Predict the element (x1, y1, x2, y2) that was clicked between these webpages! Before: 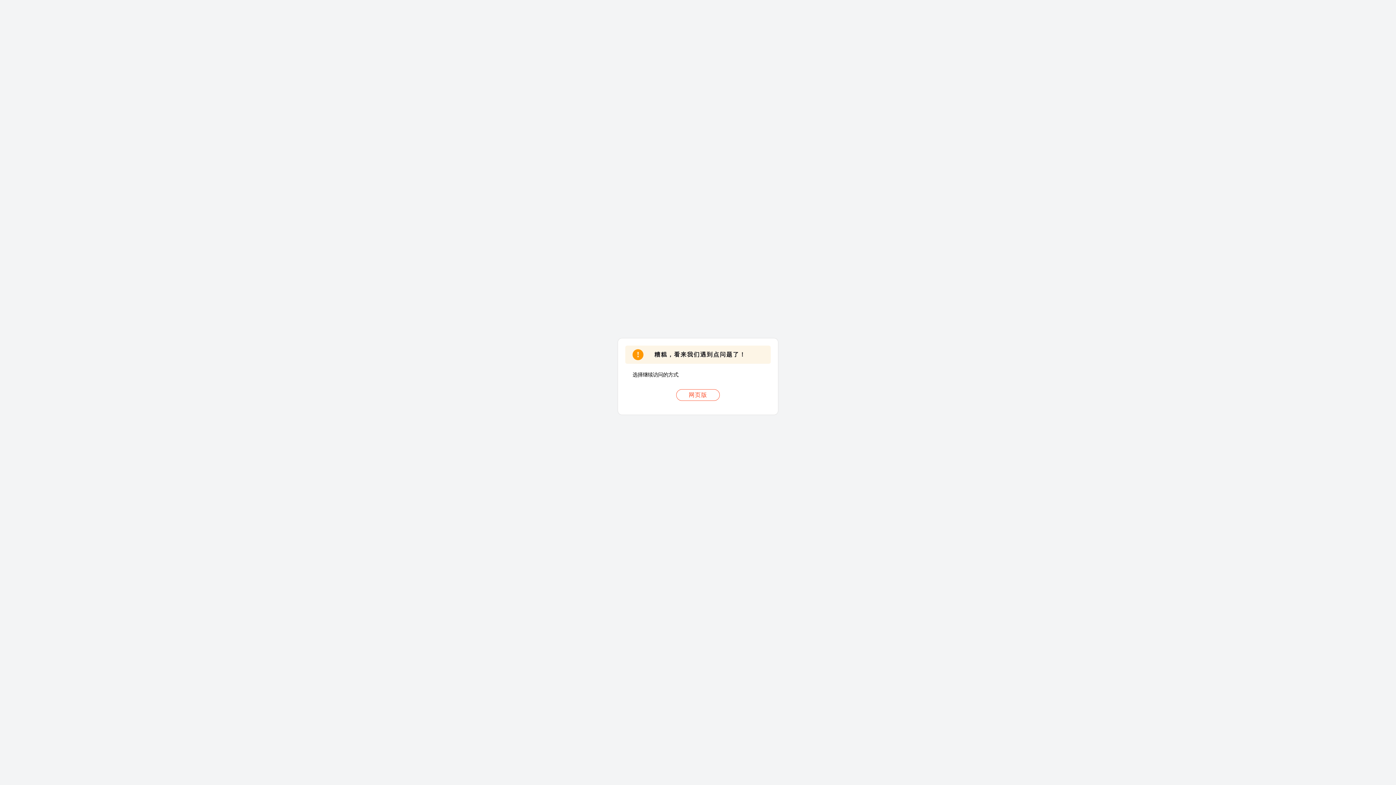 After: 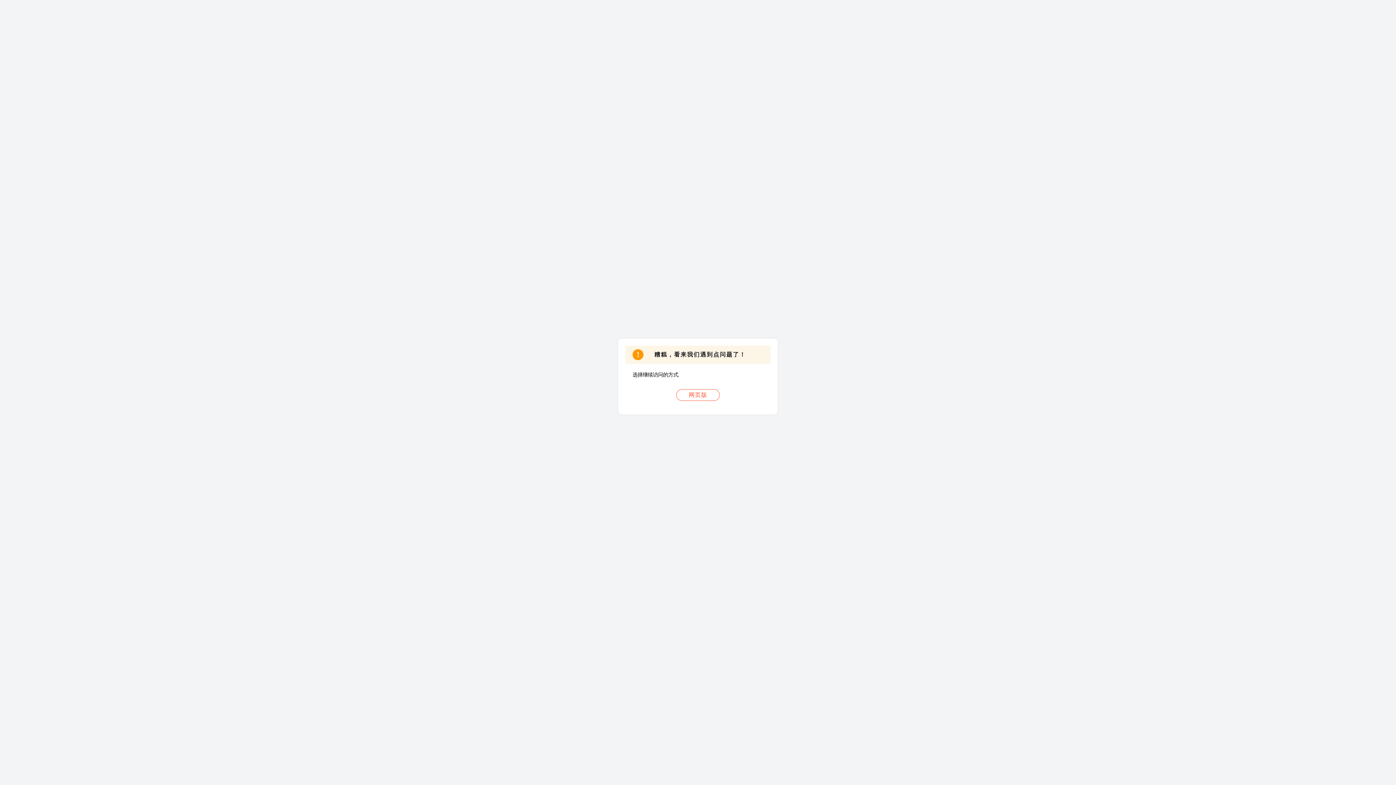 Action: bbox: (676, 389, 720, 401) label: 网页版